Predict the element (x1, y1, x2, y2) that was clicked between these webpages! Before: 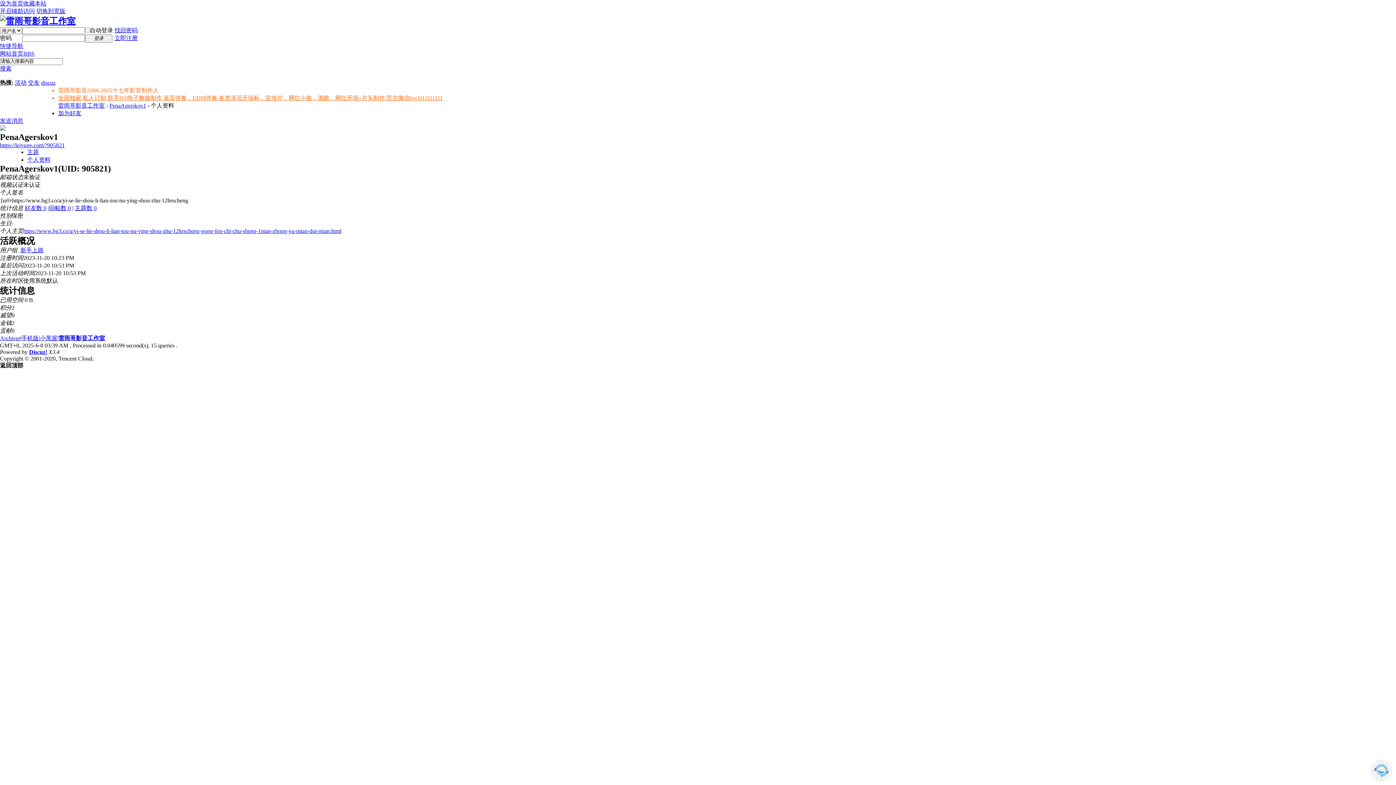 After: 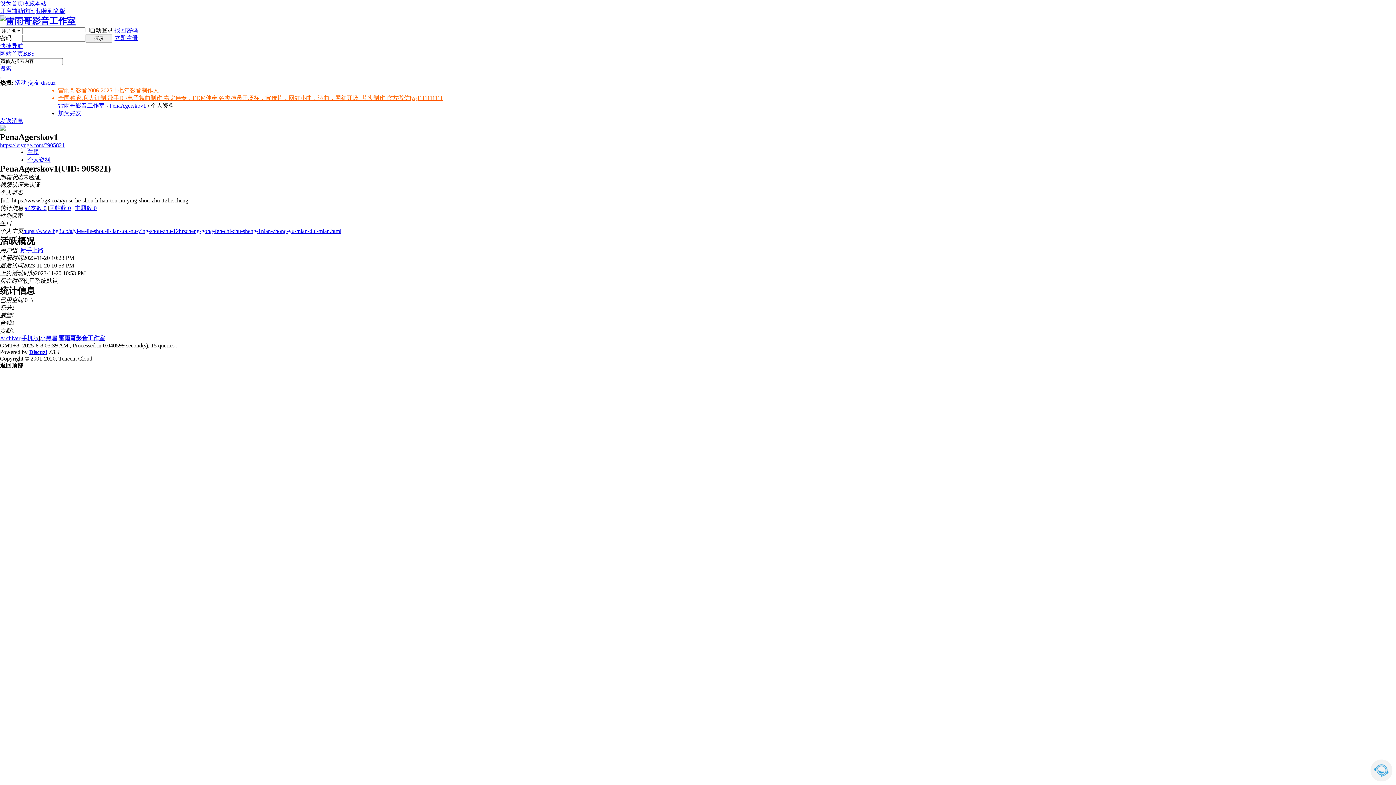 Action: label: 设为首页 bbox: (0, 0, 23, 6)